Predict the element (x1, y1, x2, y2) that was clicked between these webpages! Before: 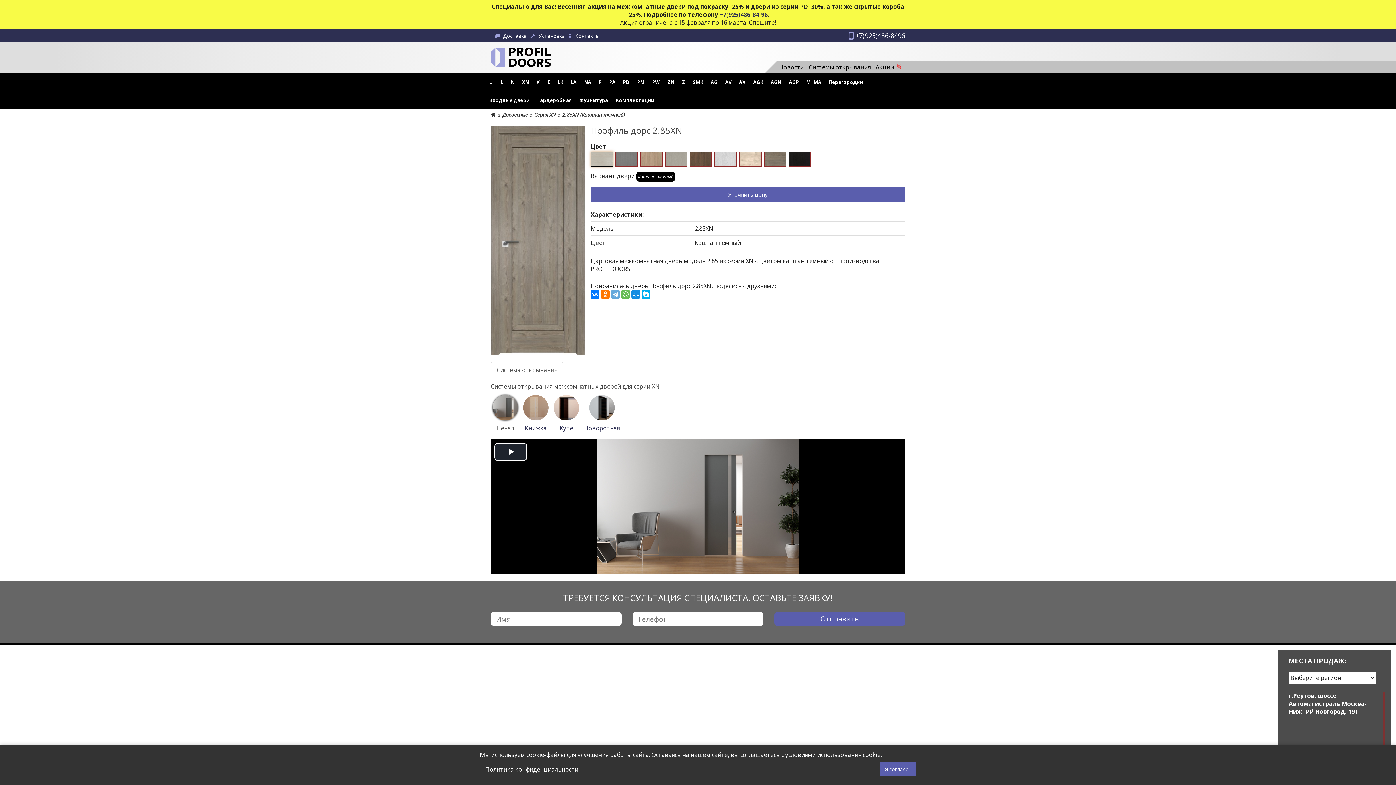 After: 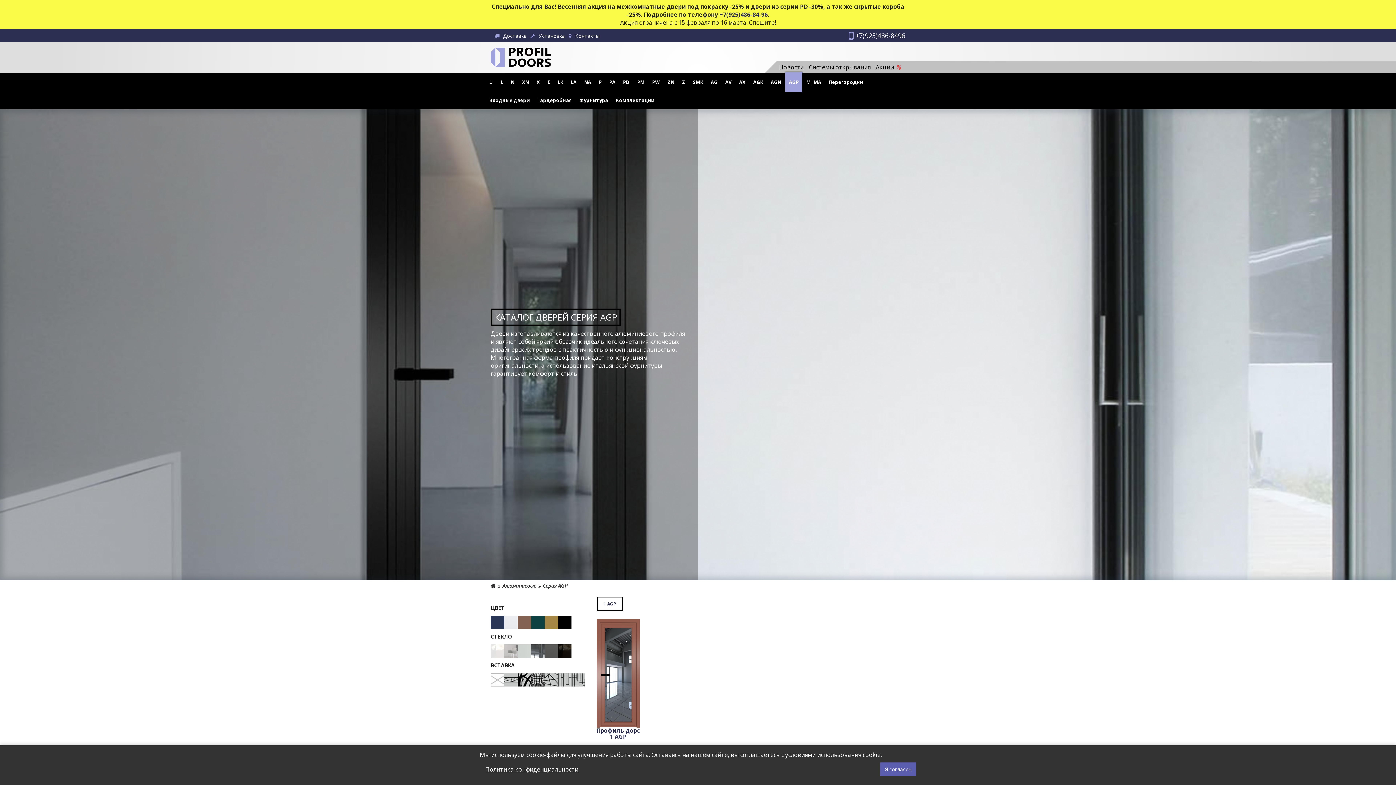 Action: label: AGP bbox: (785, 73, 802, 91)